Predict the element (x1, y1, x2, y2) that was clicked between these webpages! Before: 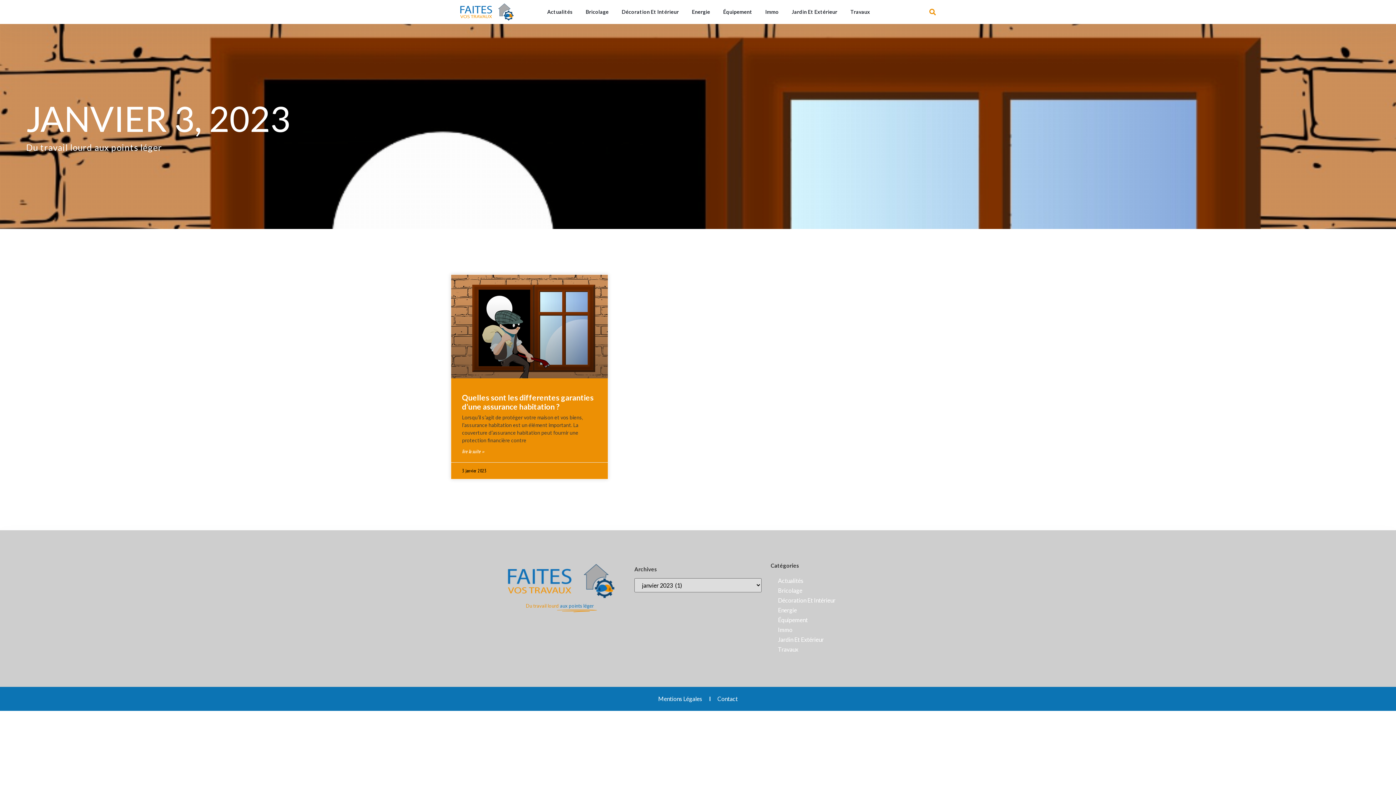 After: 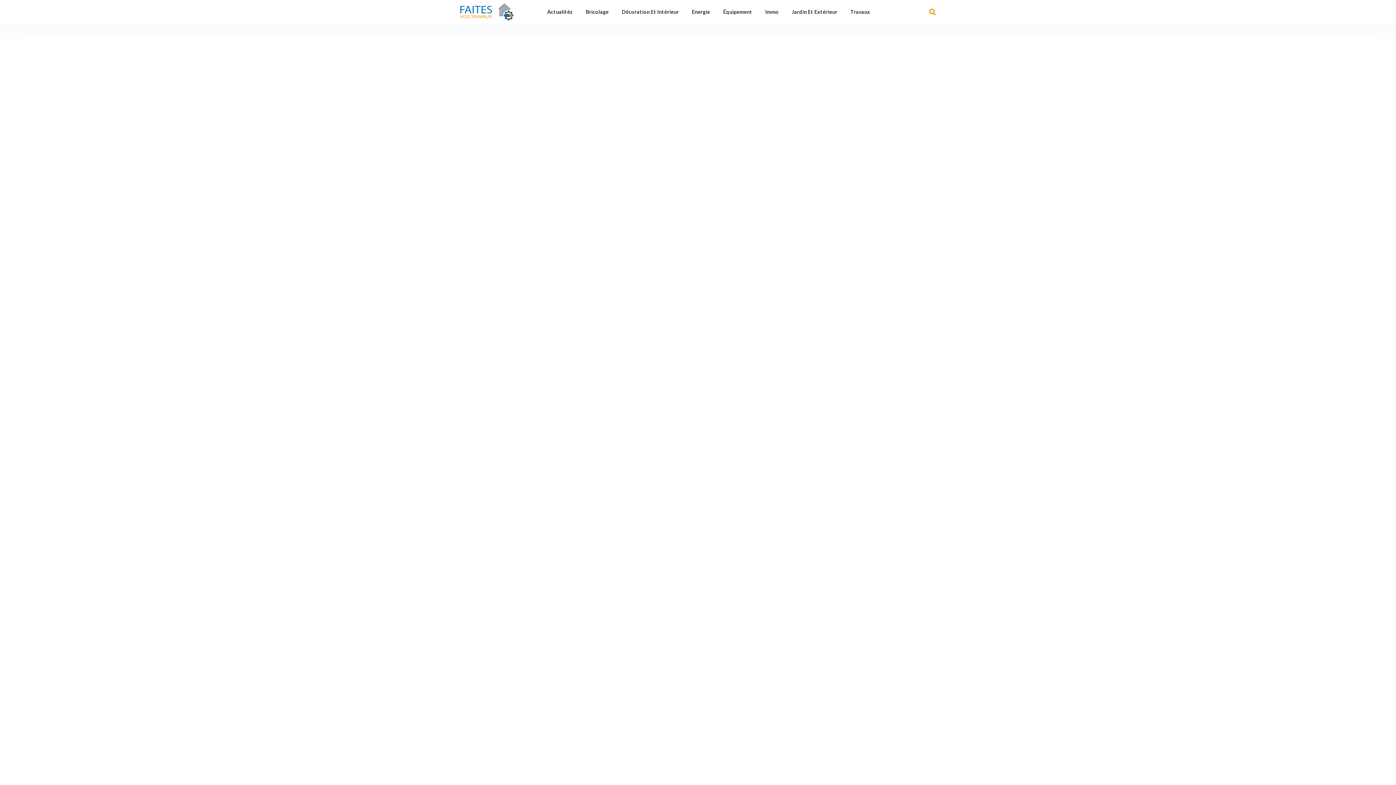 Action: bbox: (433, 2, 539, 21)